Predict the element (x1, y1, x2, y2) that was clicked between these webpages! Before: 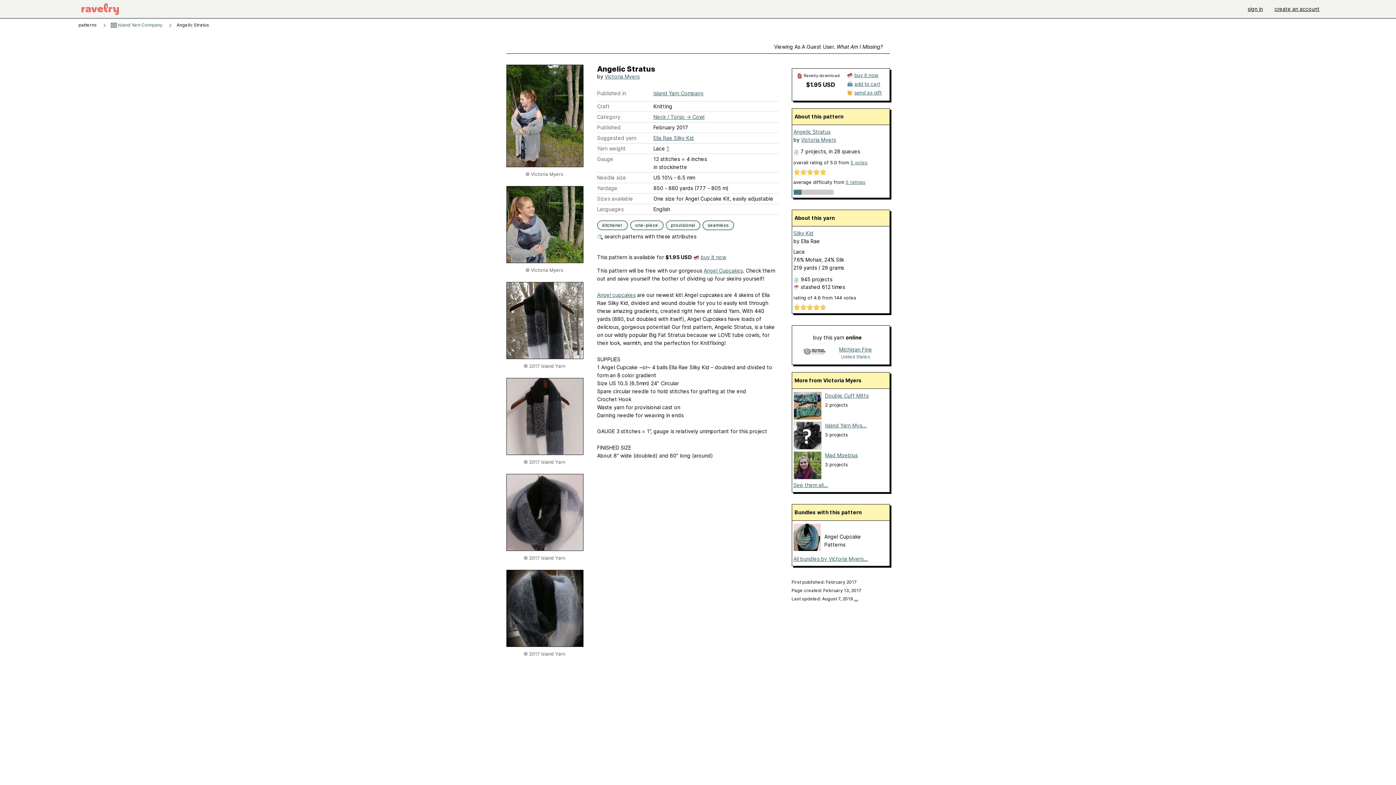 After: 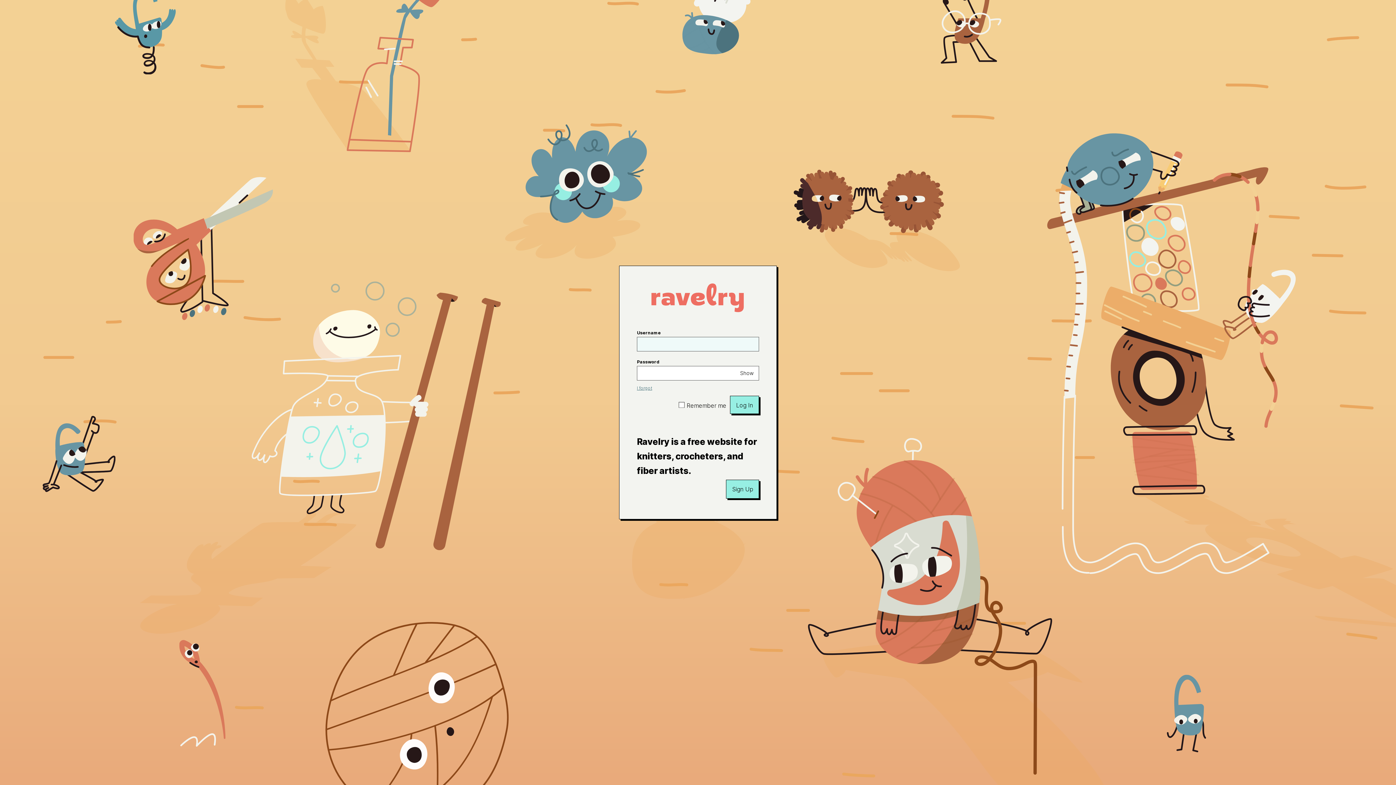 Action: label: Last updated: August 7, 2019 … bbox: (791, 596, 858, 601)